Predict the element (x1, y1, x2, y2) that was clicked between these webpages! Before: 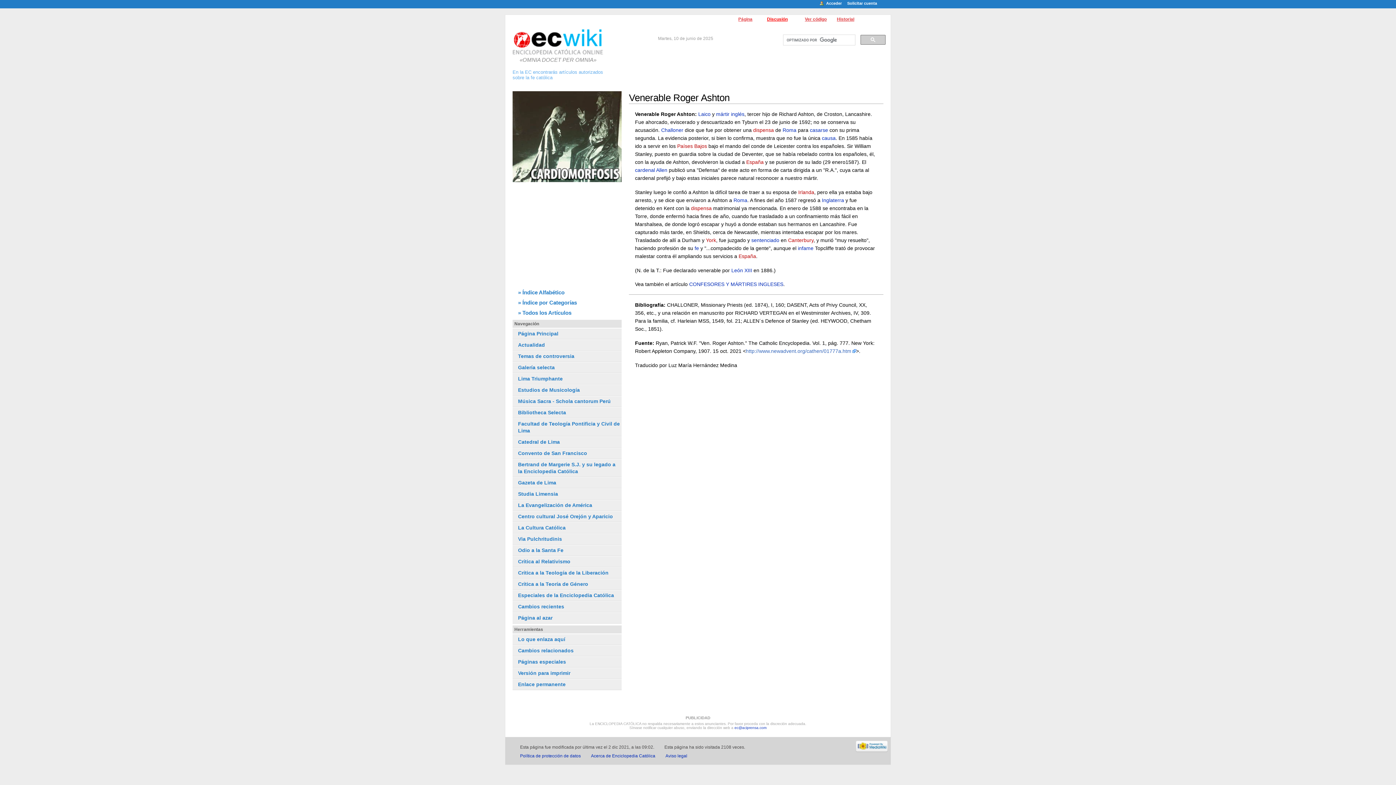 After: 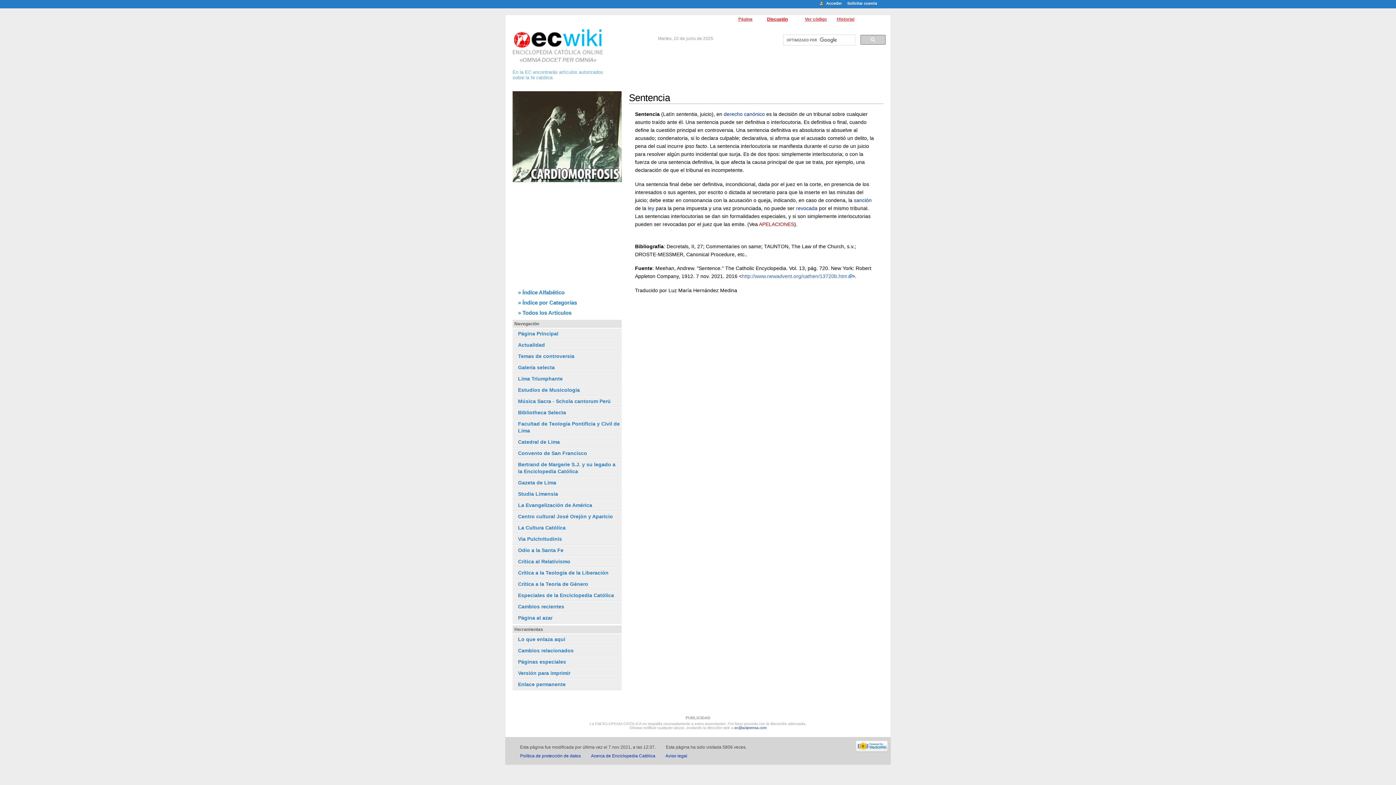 Action: bbox: (751, 237, 779, 243) label: sentenciado